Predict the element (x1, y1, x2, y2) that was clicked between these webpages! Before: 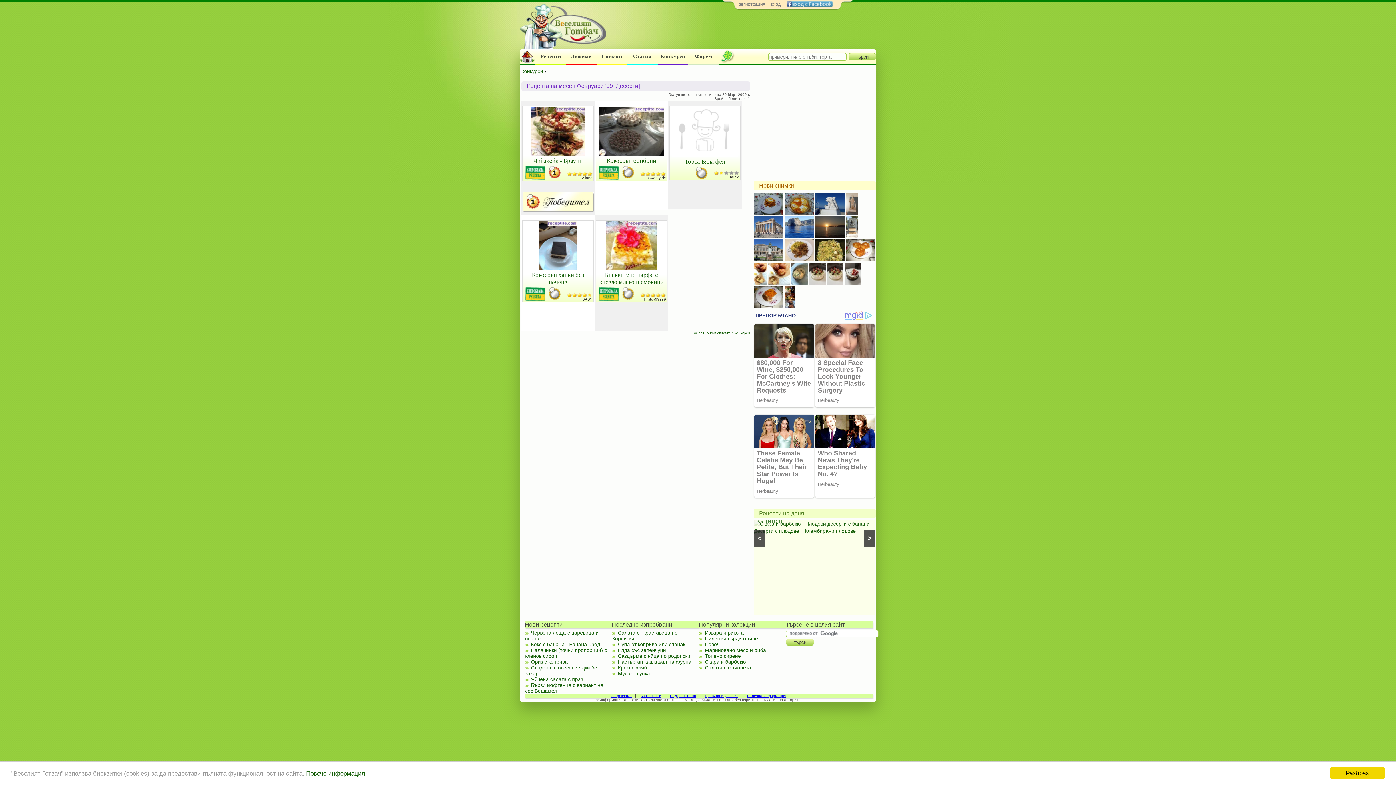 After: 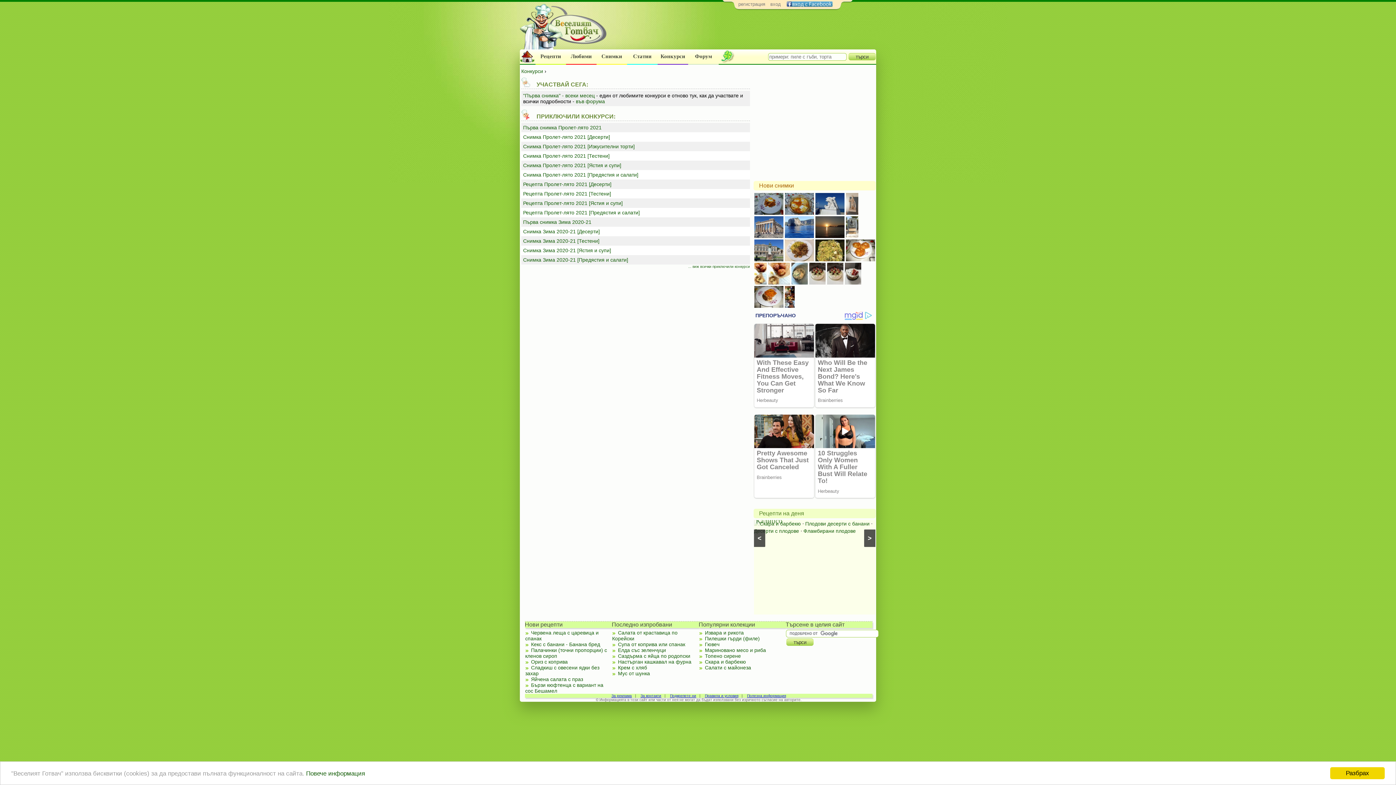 Action: label: Конкурси bbox: (660, 53, 685, 59)